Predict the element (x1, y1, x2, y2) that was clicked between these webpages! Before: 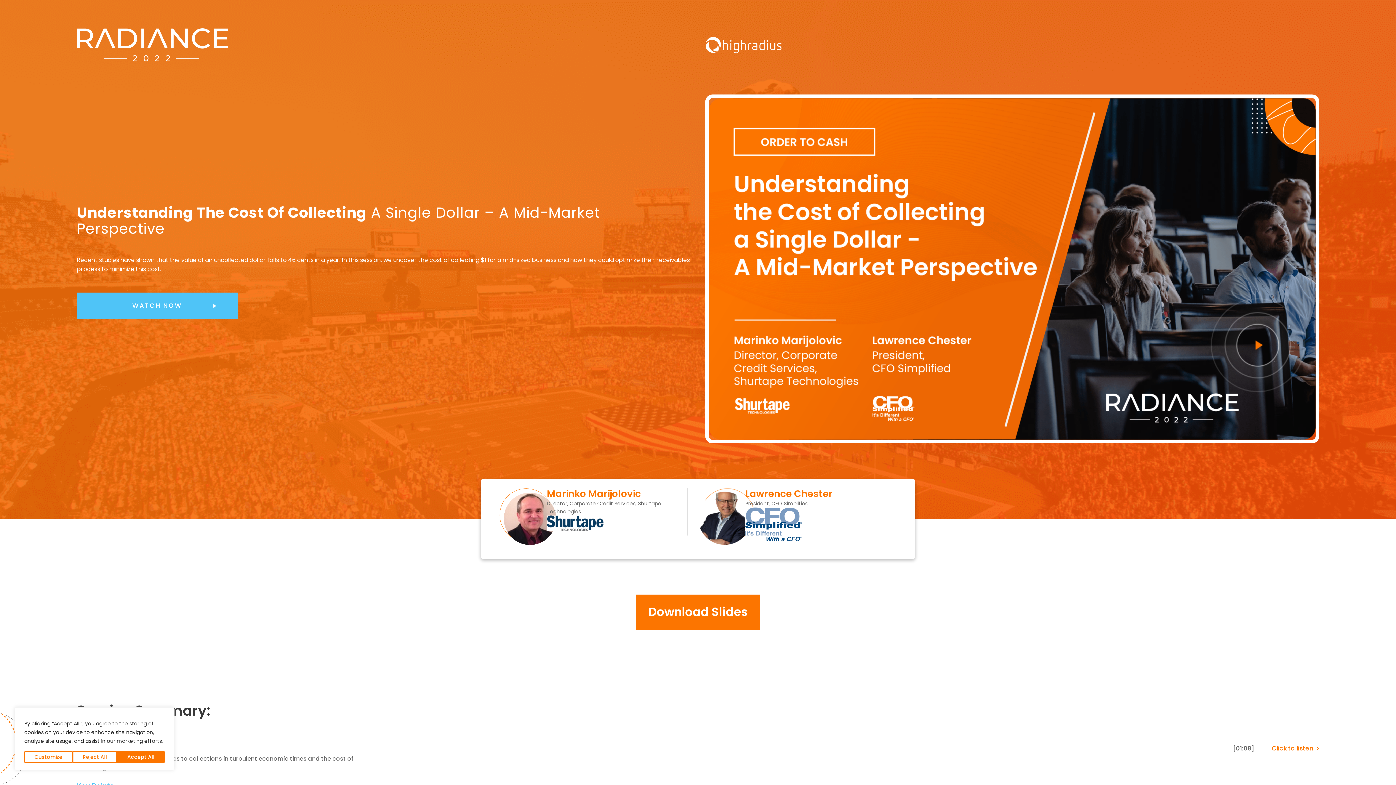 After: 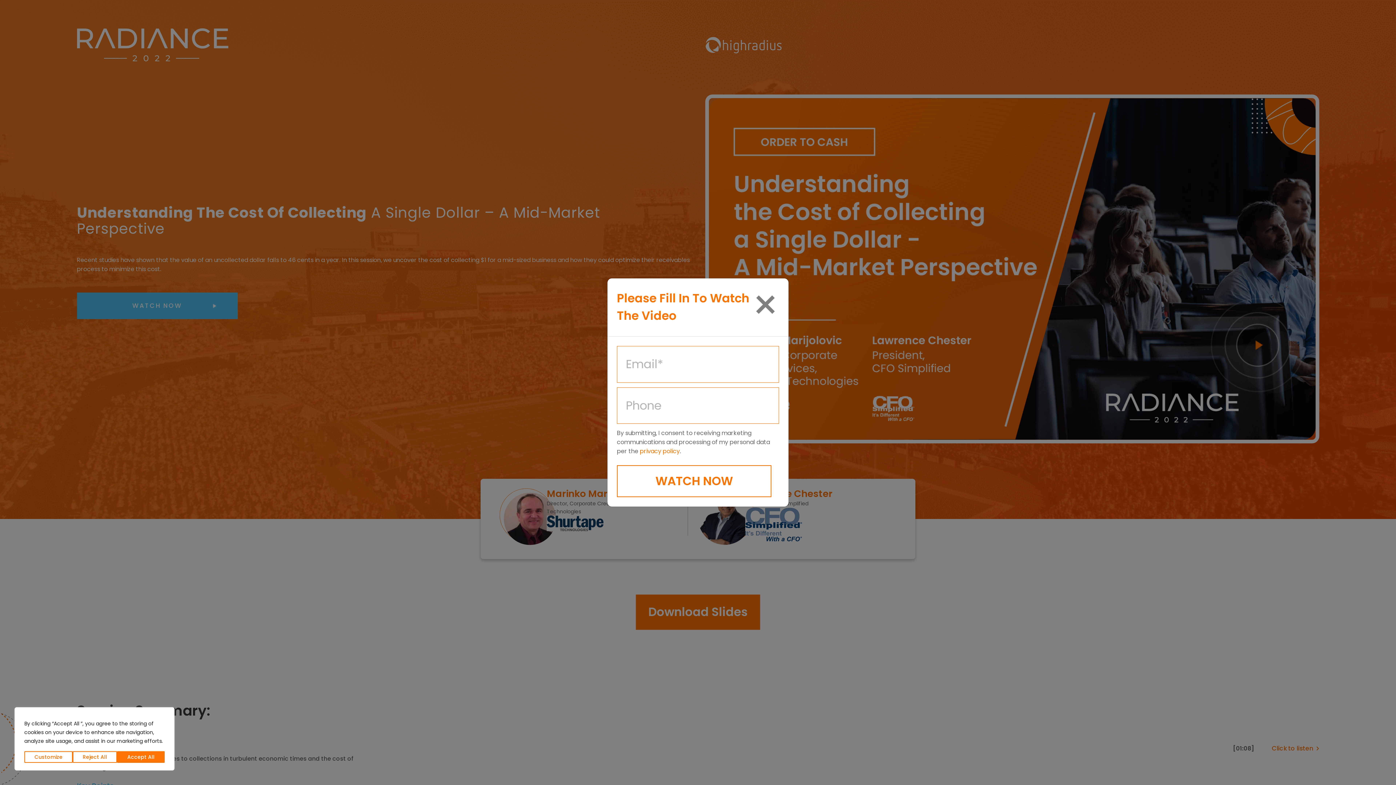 Action: label: Click to listen bbox: (1268, 743, 1319, 754)